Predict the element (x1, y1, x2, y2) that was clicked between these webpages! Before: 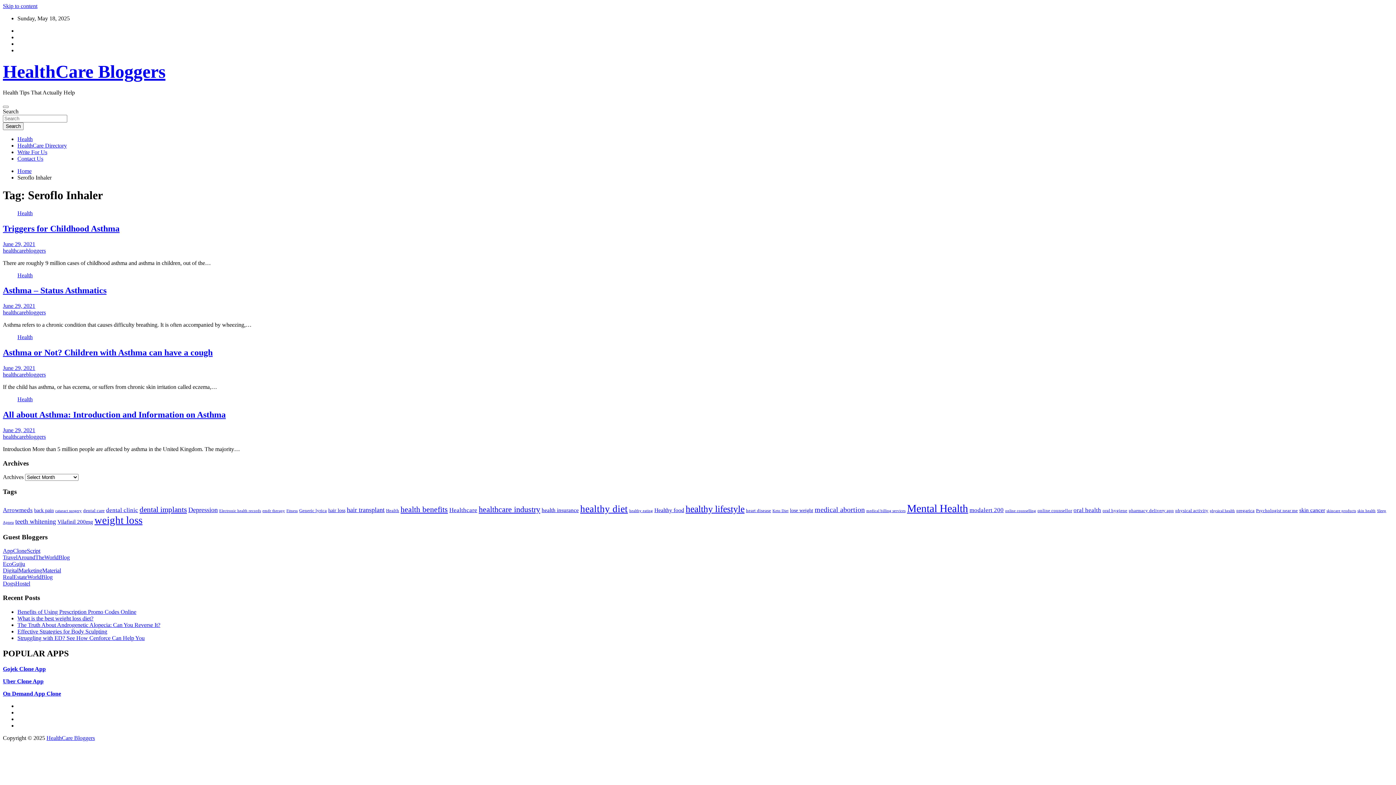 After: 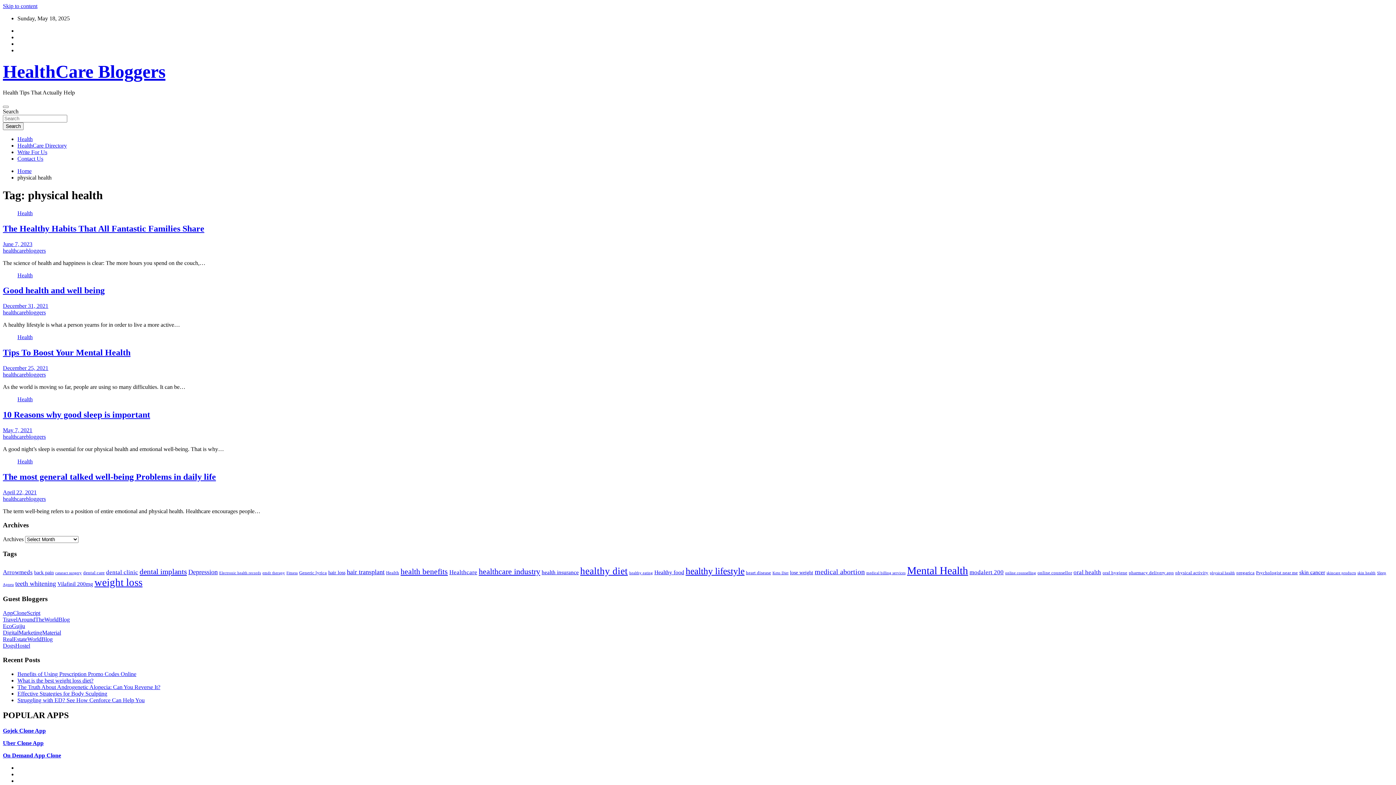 Action: bbox: (1210, 509, 1235, 513) label: physical health (5 items)